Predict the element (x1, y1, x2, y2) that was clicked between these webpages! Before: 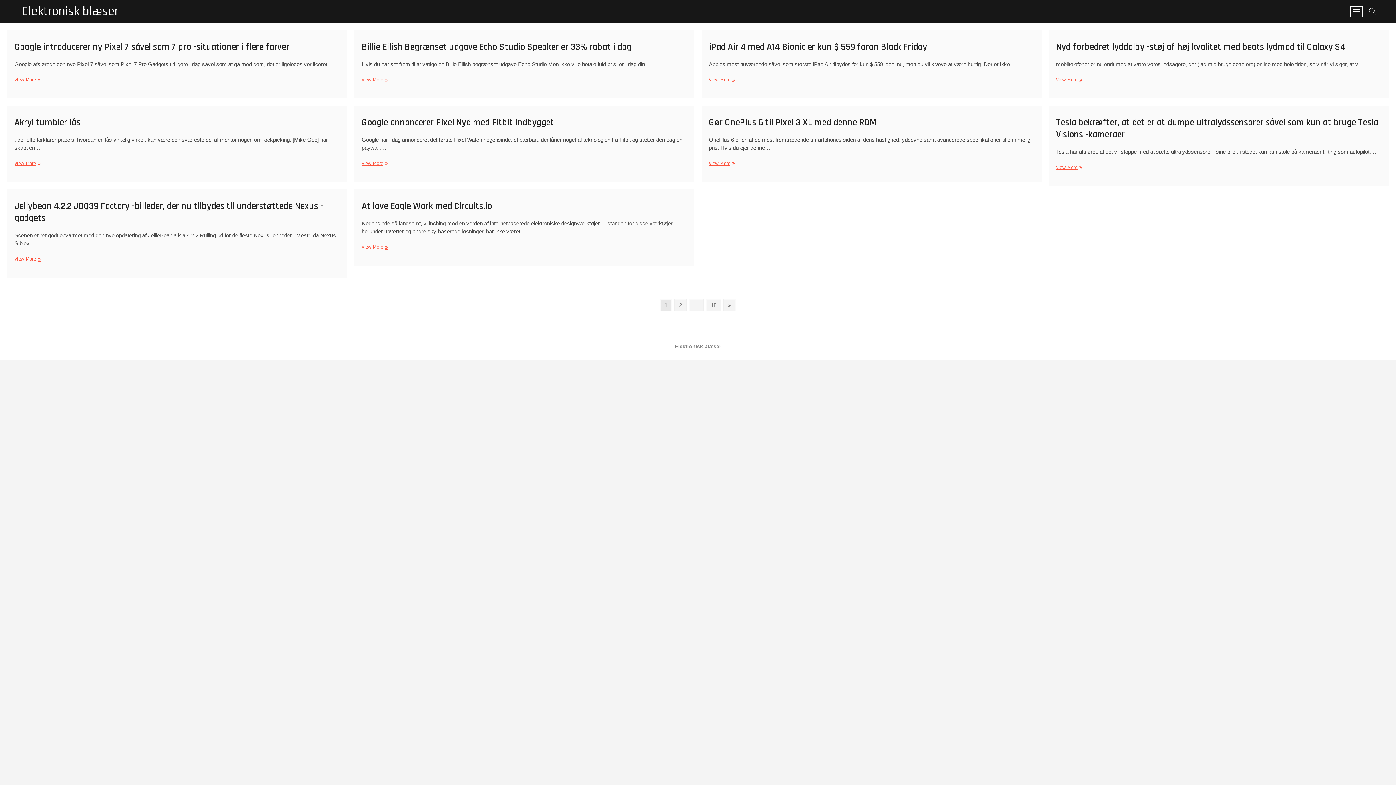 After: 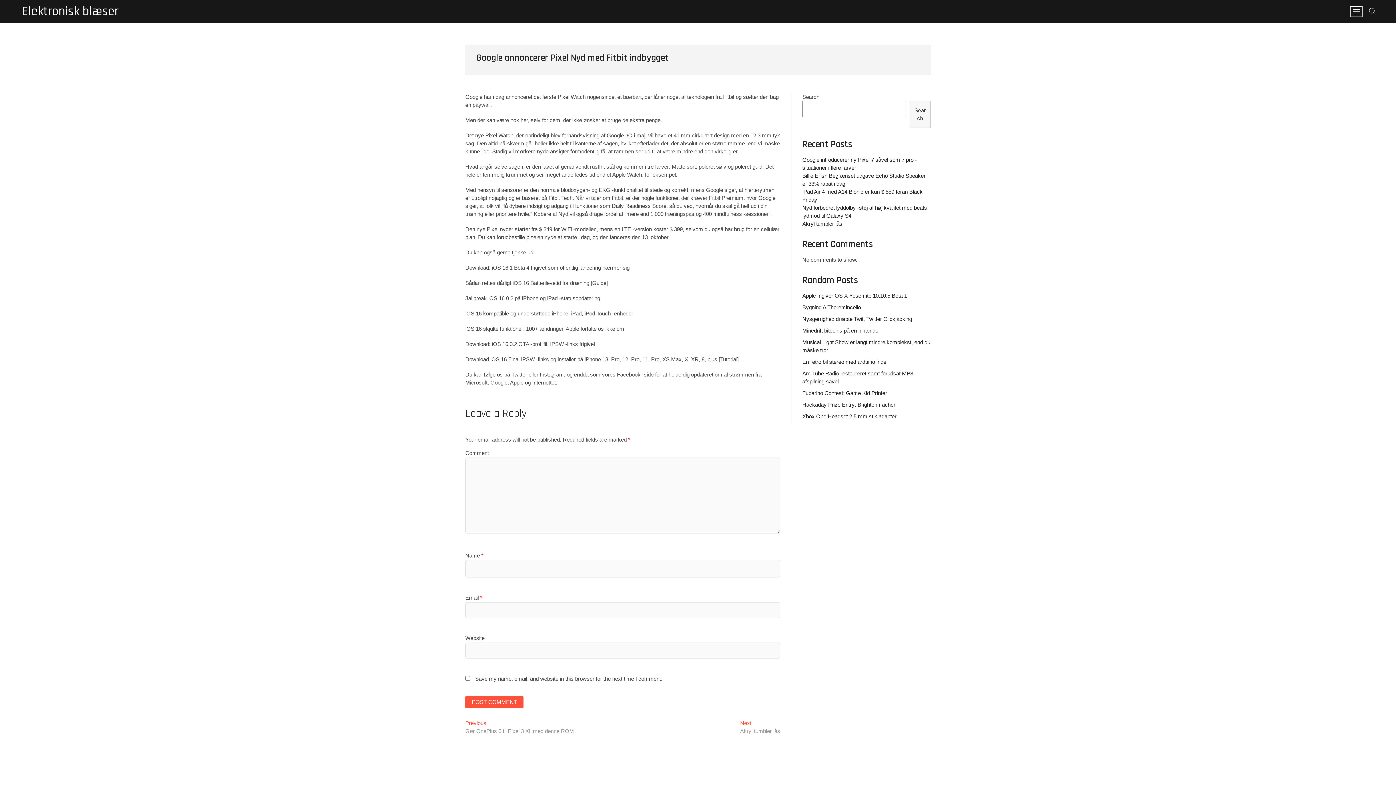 Action: bbox: (361, 116, 554, 128) label: Google annoncerer Pixel Nyd med Fitbit indbygget